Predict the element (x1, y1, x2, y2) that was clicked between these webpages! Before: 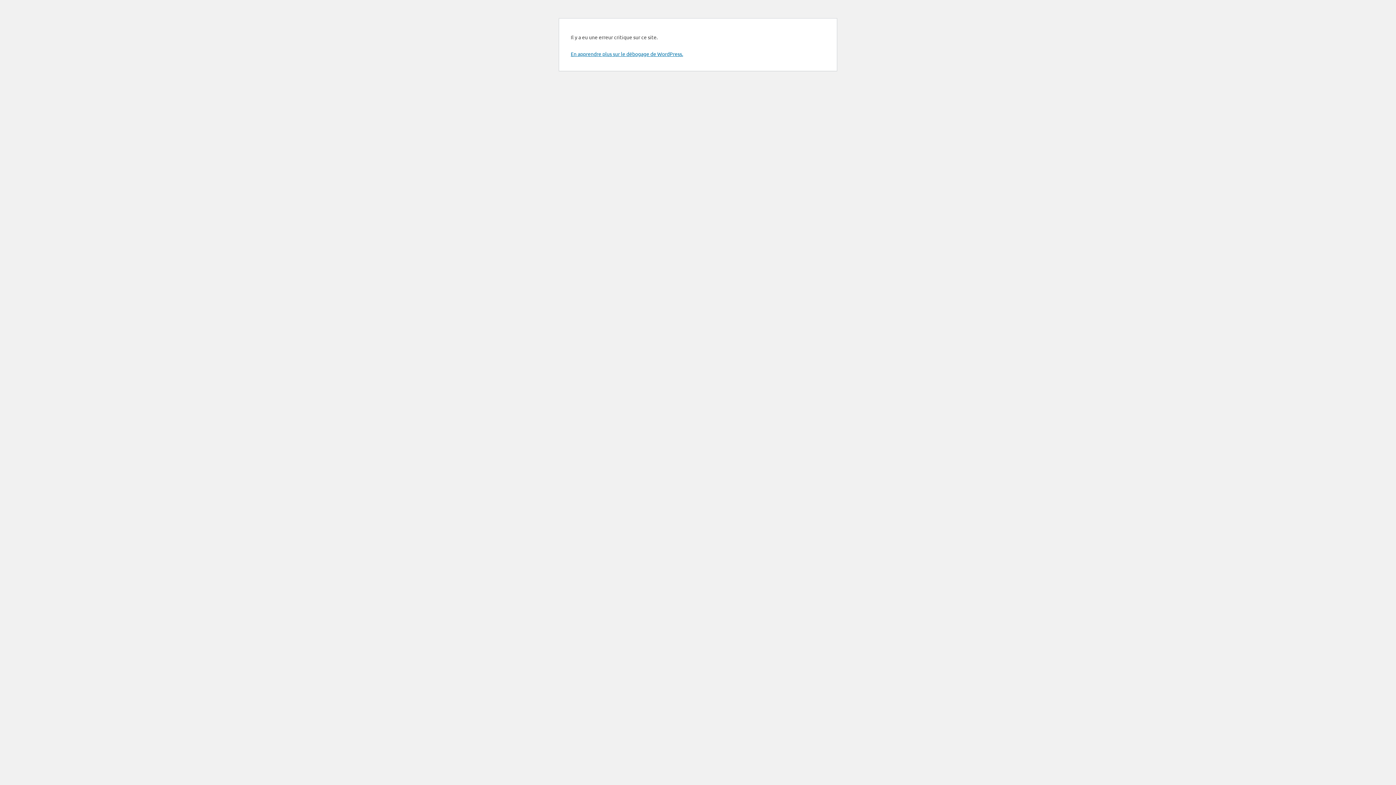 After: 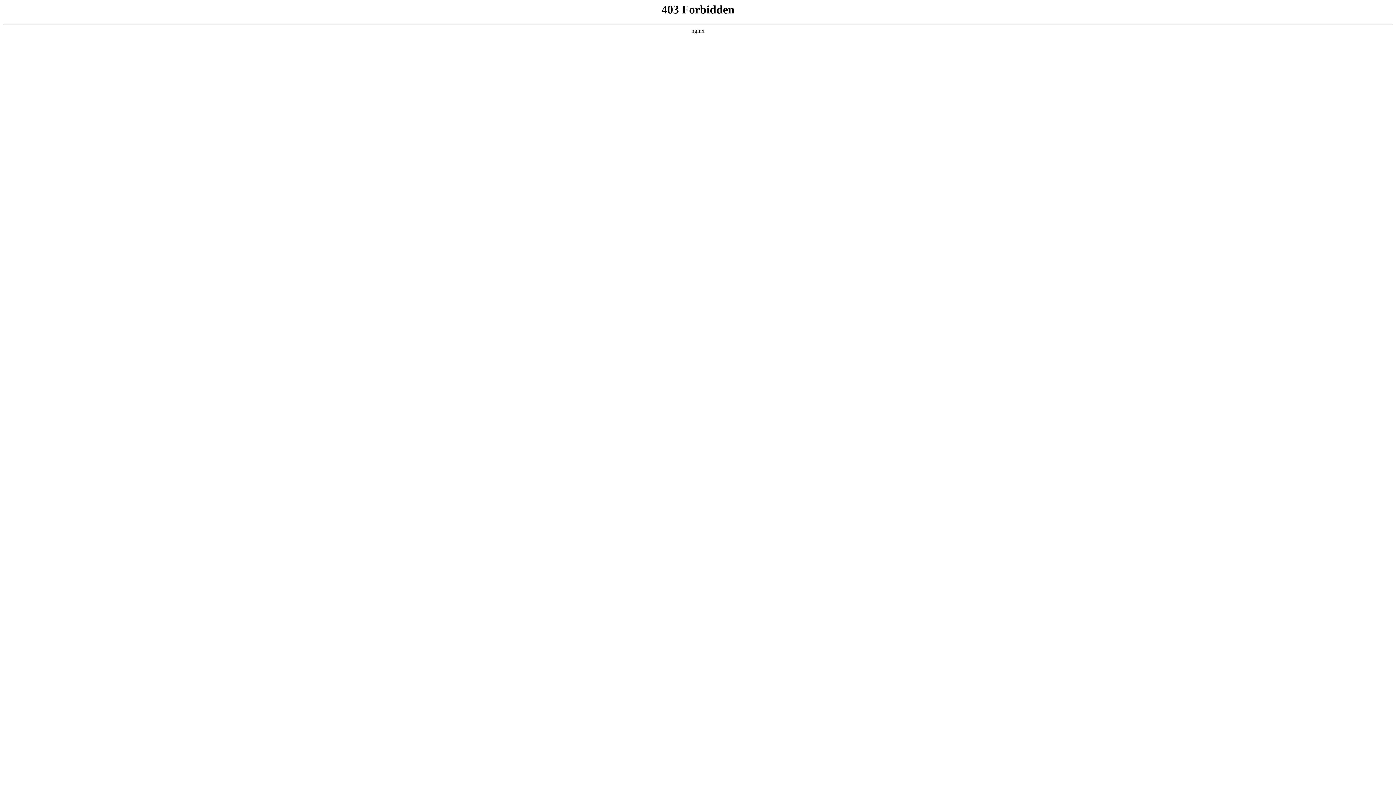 Action: bbox: (570, 50, 683, 57) label: En apprendre plus sur le débogage de WordPress.